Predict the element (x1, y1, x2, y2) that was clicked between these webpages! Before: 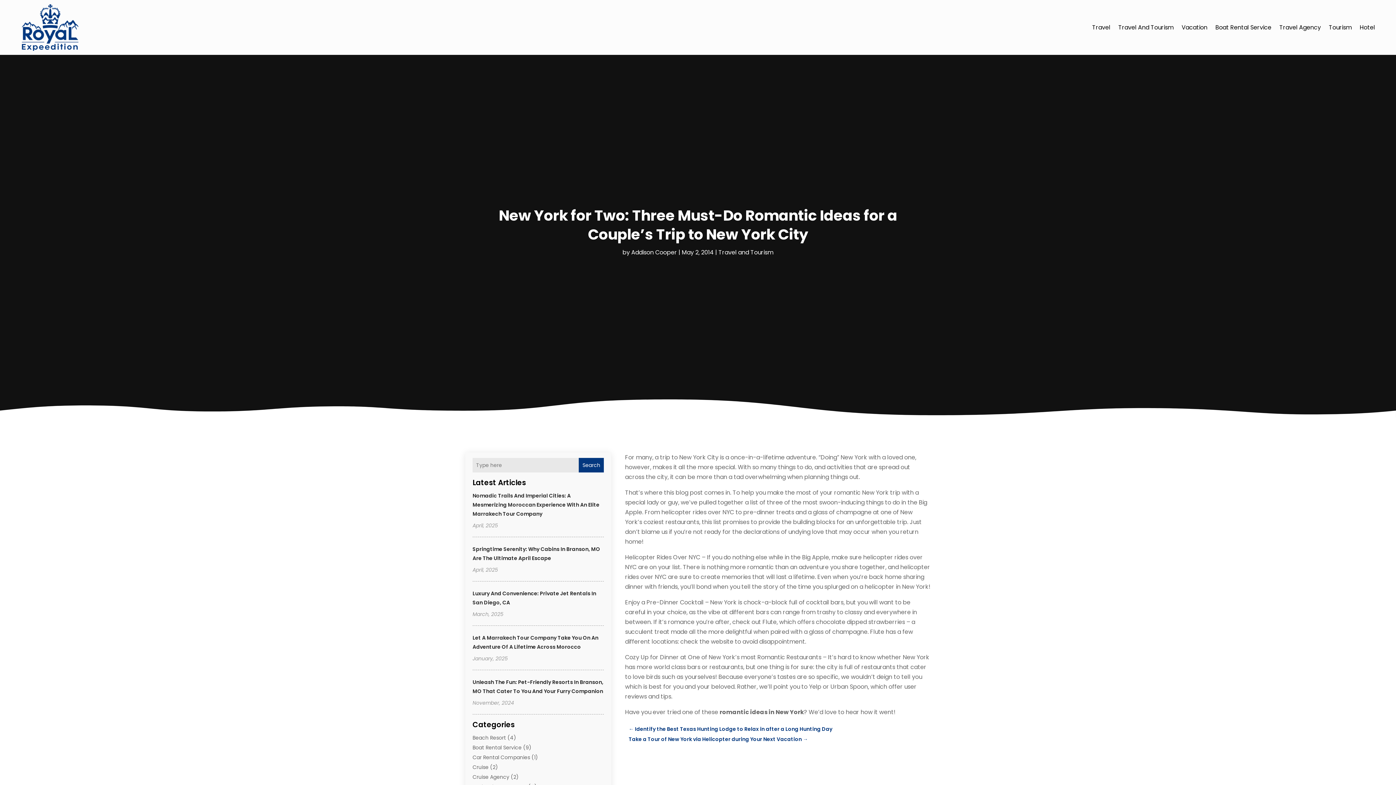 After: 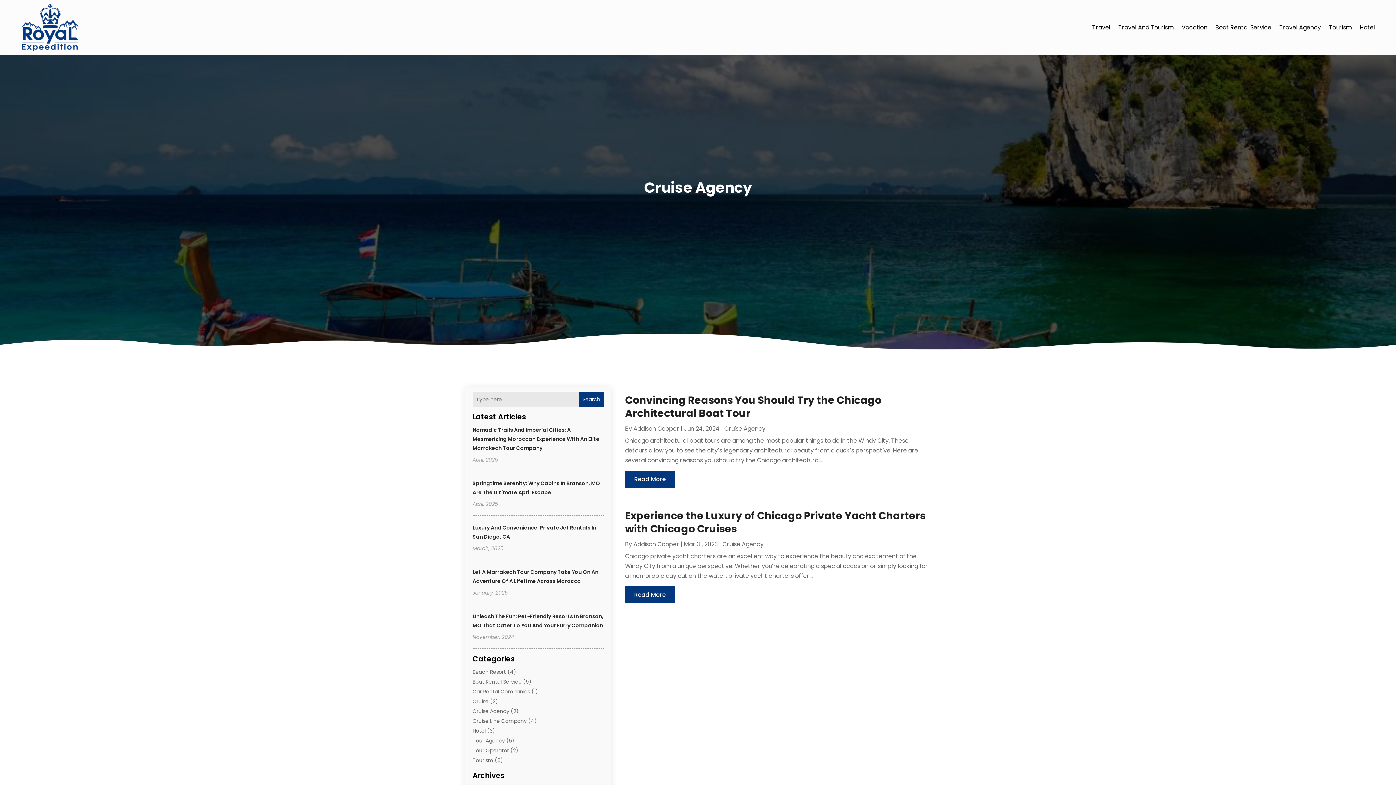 Action: label: Cruise Agency bbox: (472, 773, 509, 781)